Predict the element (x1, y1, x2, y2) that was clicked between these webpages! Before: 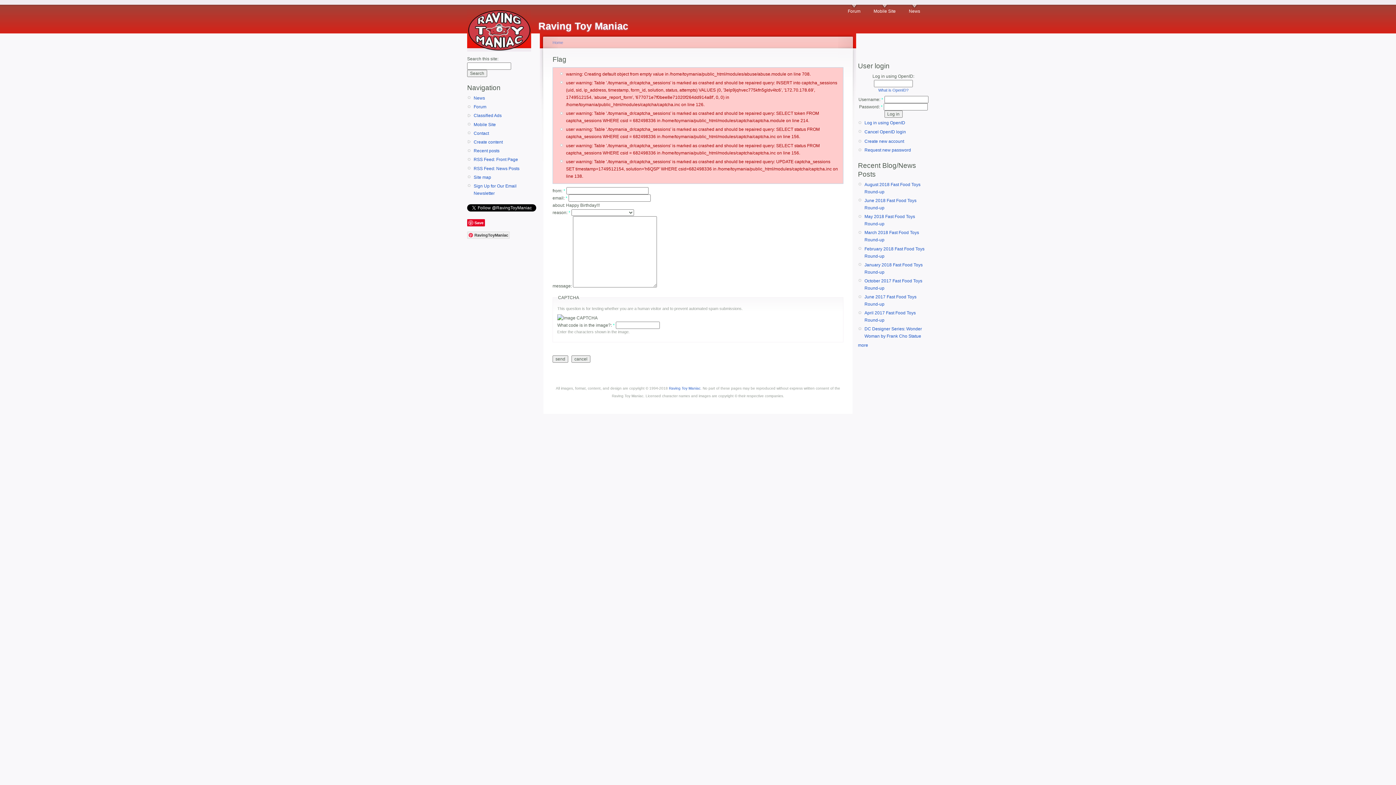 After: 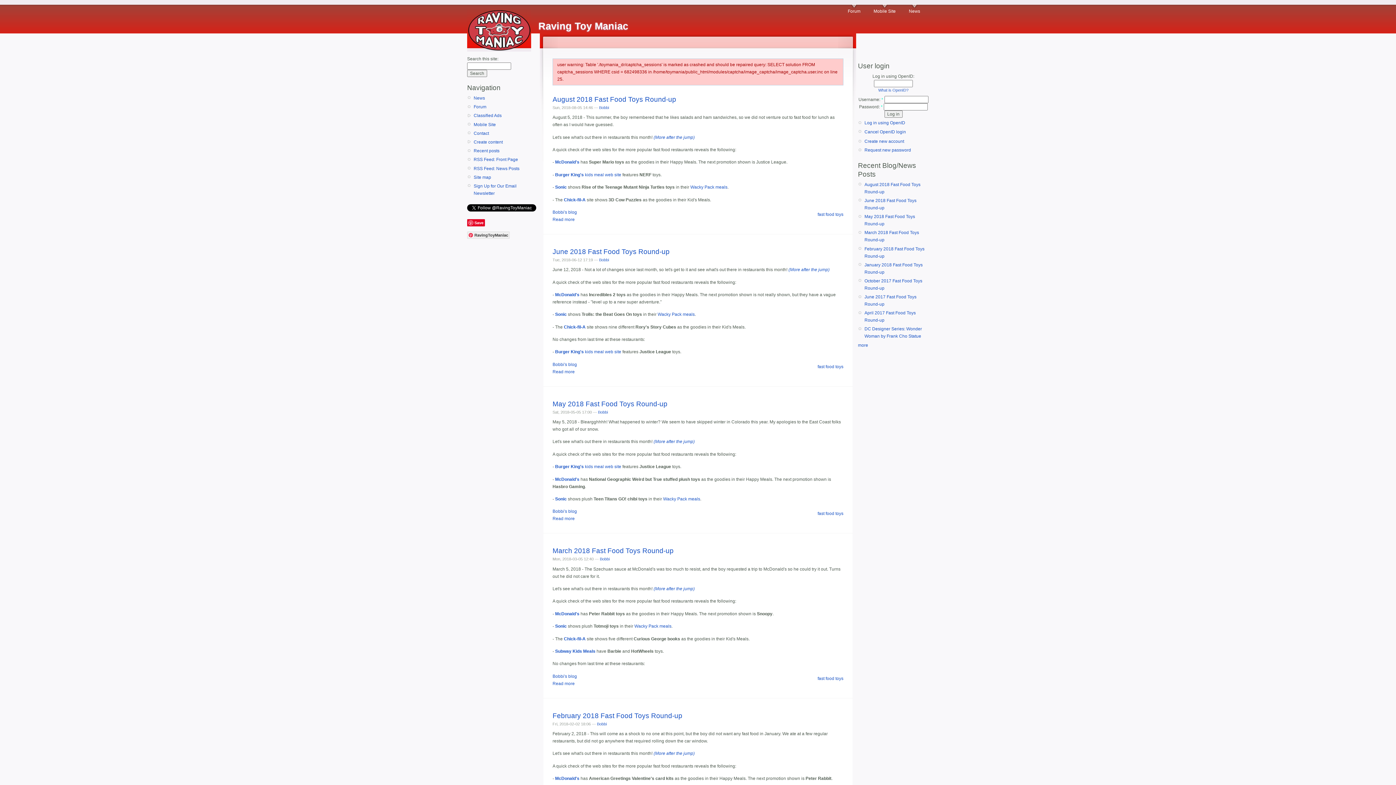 Action: bbox: (538, 20, 628, 31) label: Raving Toy Maniac